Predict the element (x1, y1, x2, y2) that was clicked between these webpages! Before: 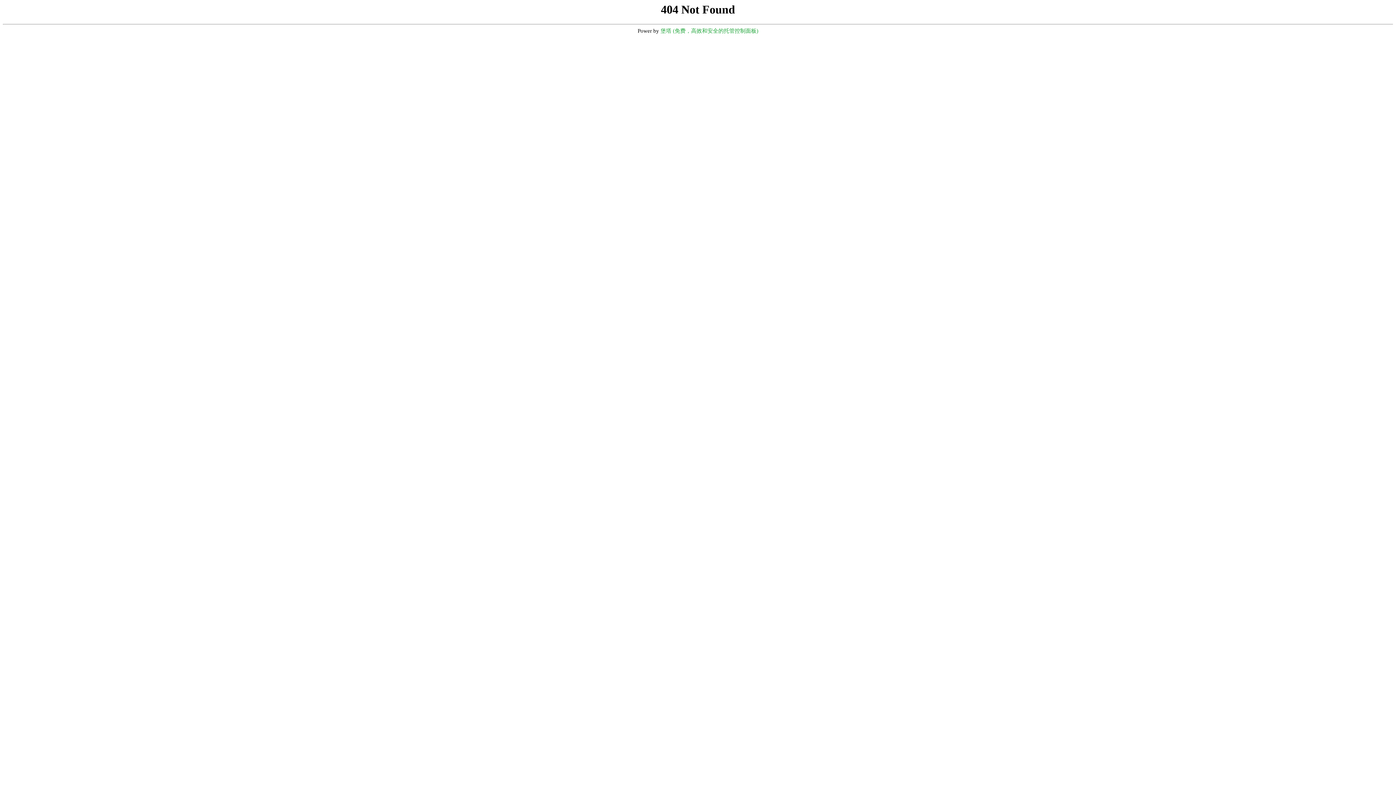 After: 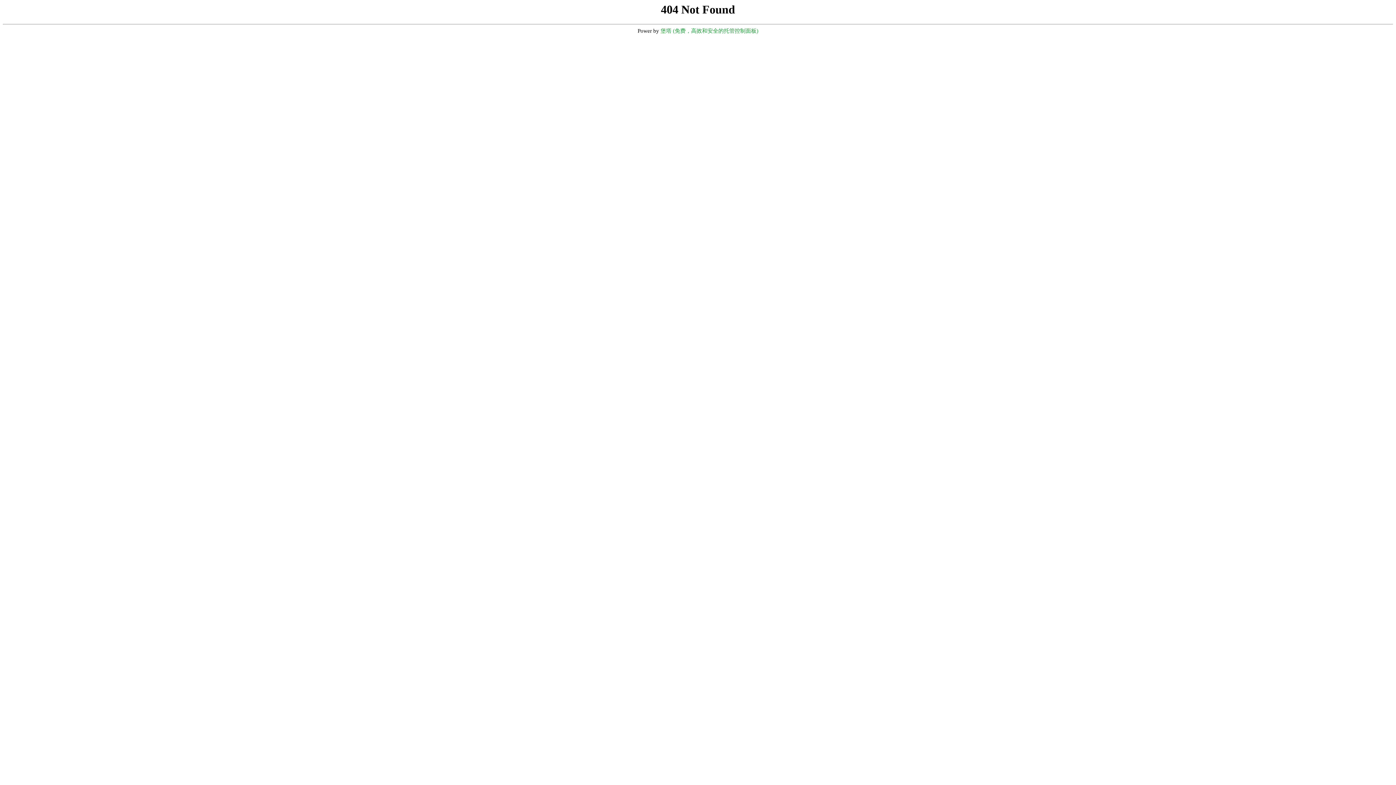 Action: label: 堡塔 (免费，高效和安全的托管控制面板) bbox: (660, 28, 758, 33)